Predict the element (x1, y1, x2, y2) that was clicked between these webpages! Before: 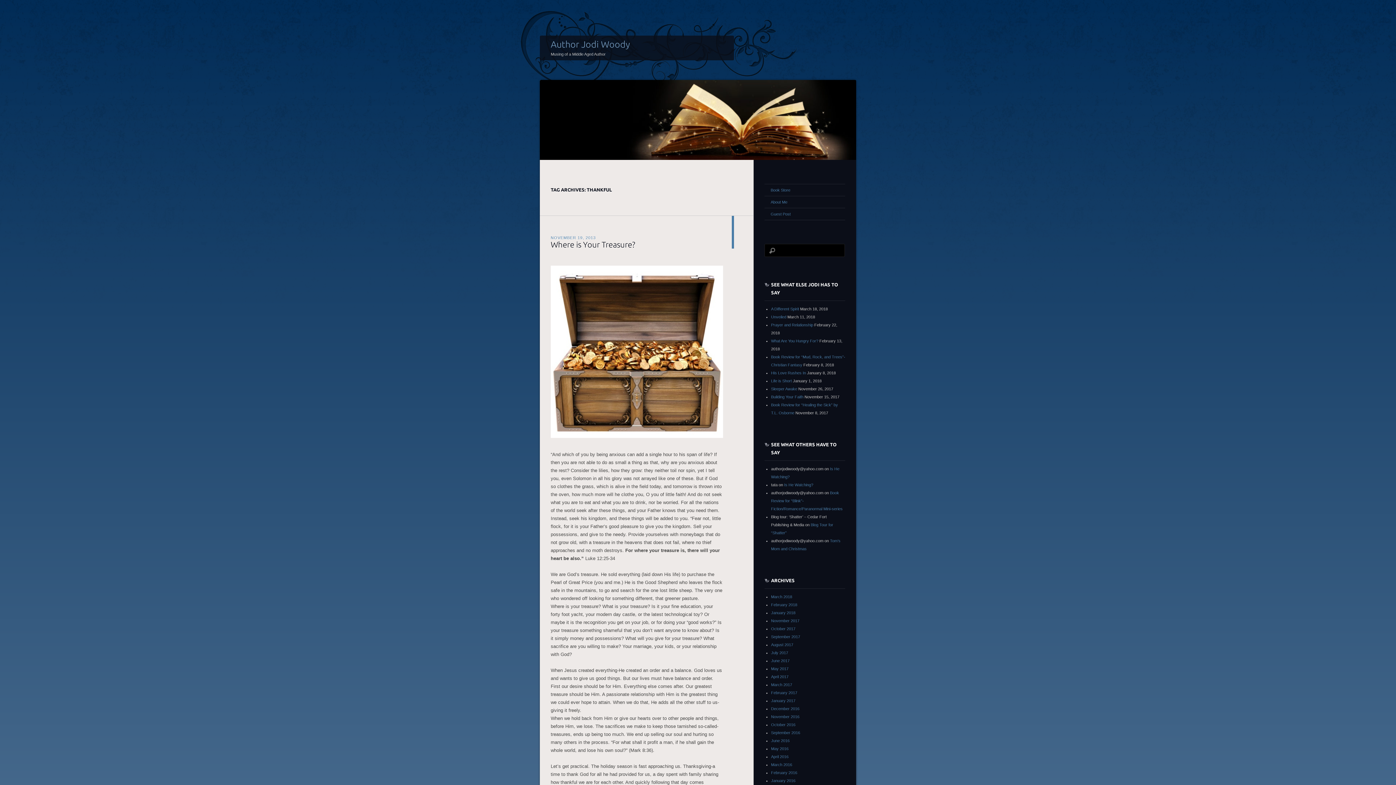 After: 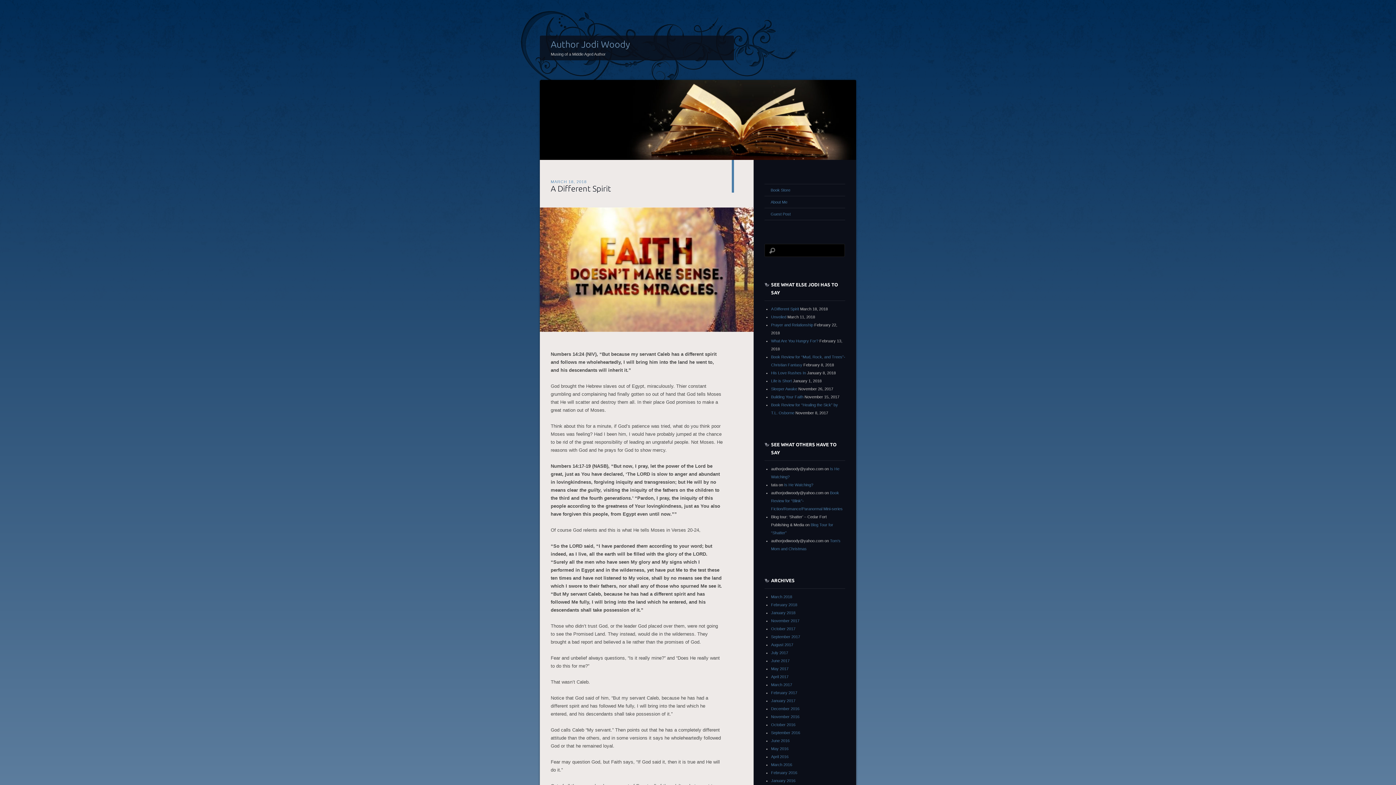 Action: bbox: (771, 306, 799, 311) label: A Different Spirit